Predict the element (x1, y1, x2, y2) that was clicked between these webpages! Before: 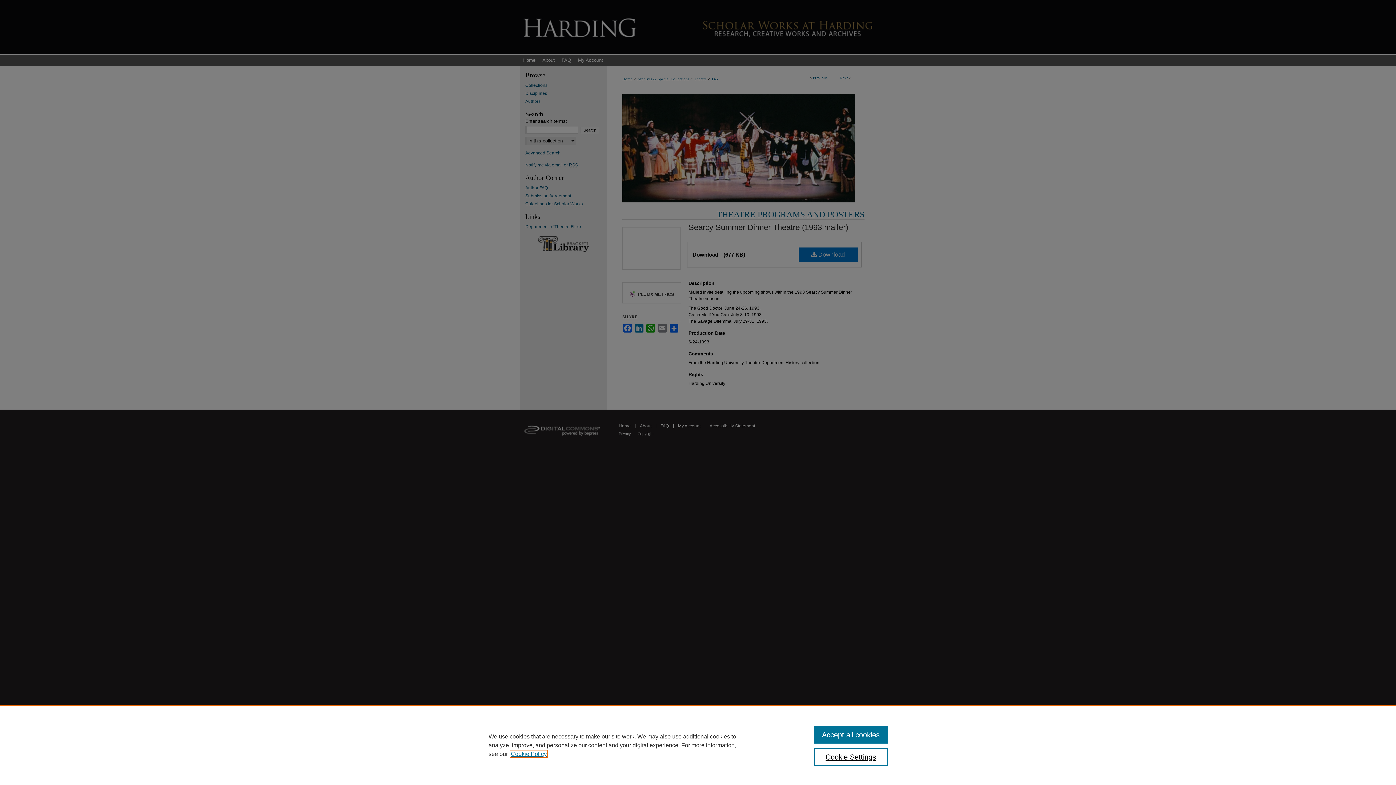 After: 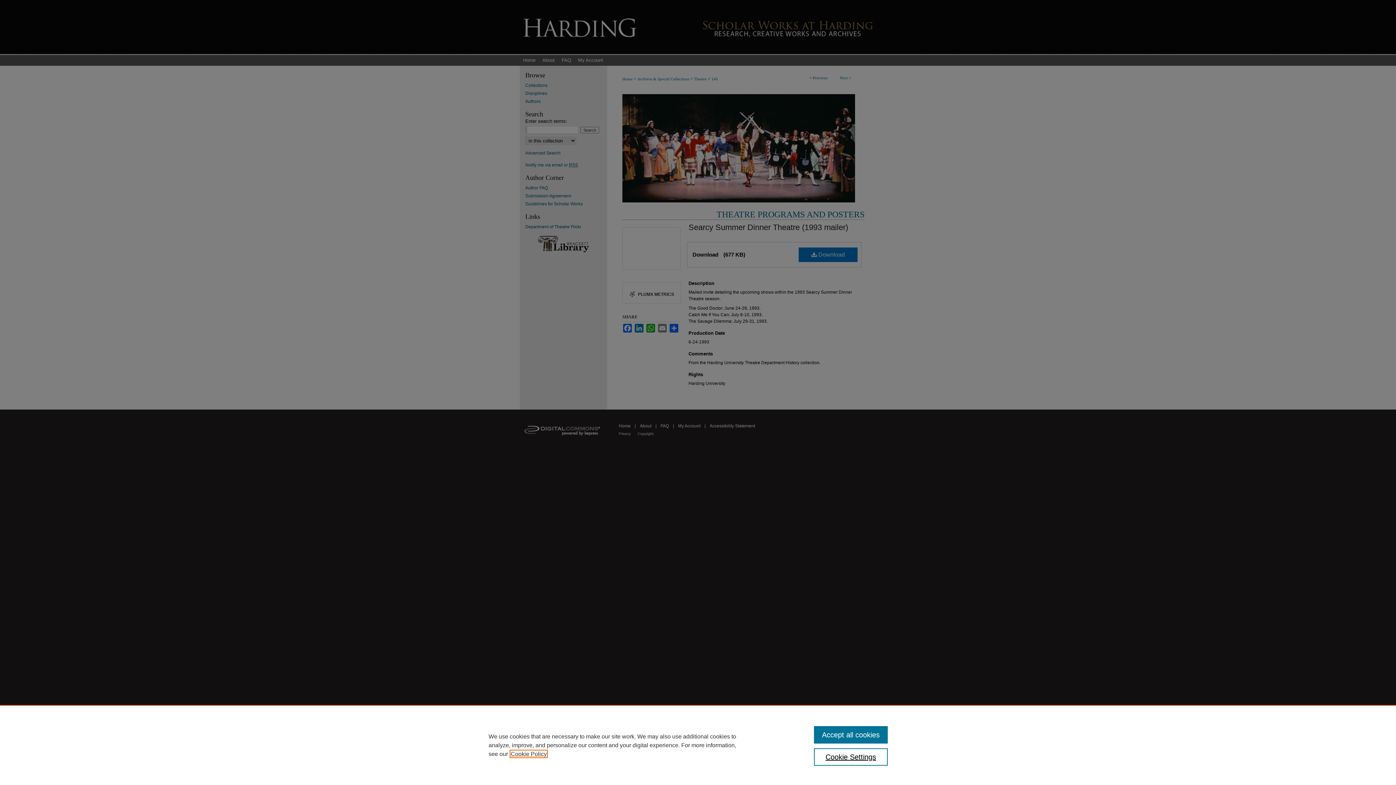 Action: label: , opens in a new tab bbox: (510, 751, 546, 757)